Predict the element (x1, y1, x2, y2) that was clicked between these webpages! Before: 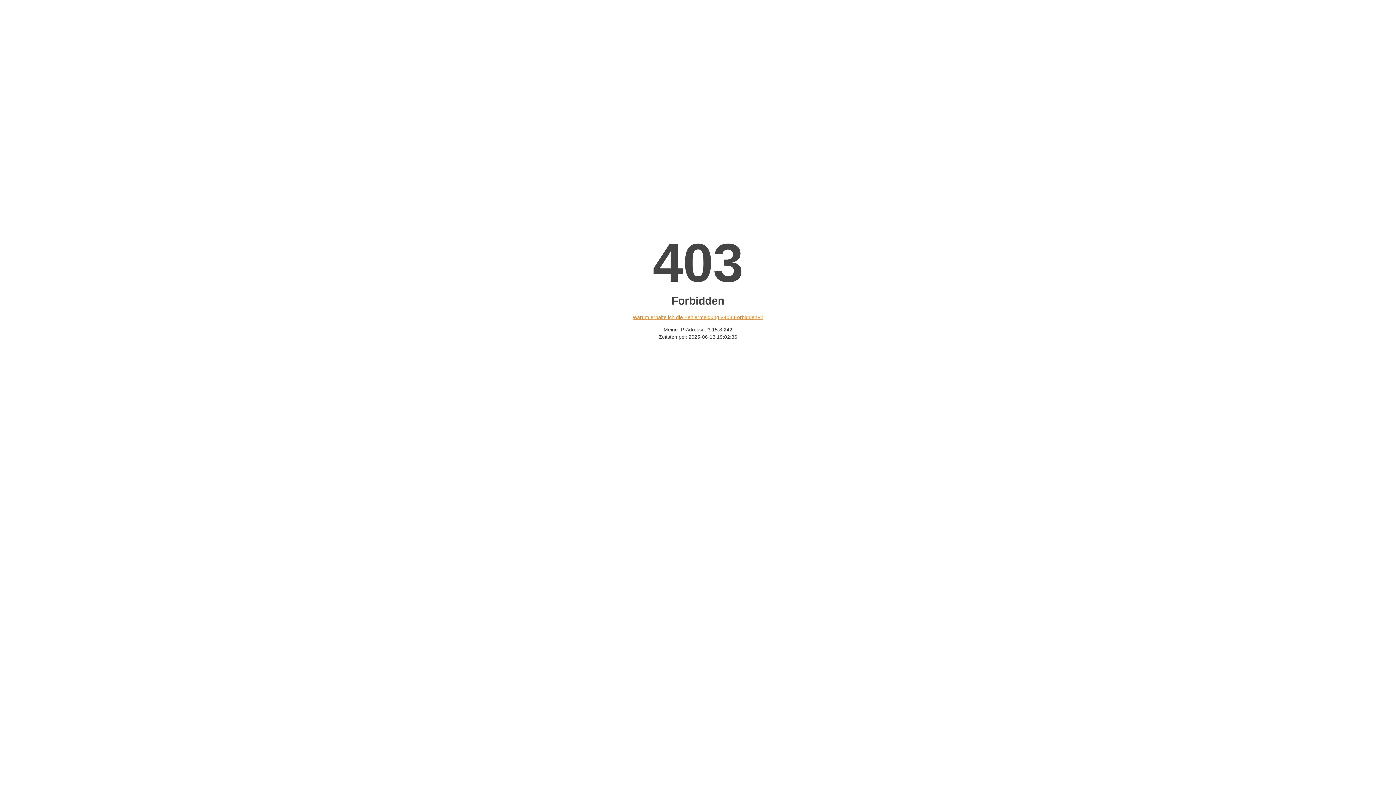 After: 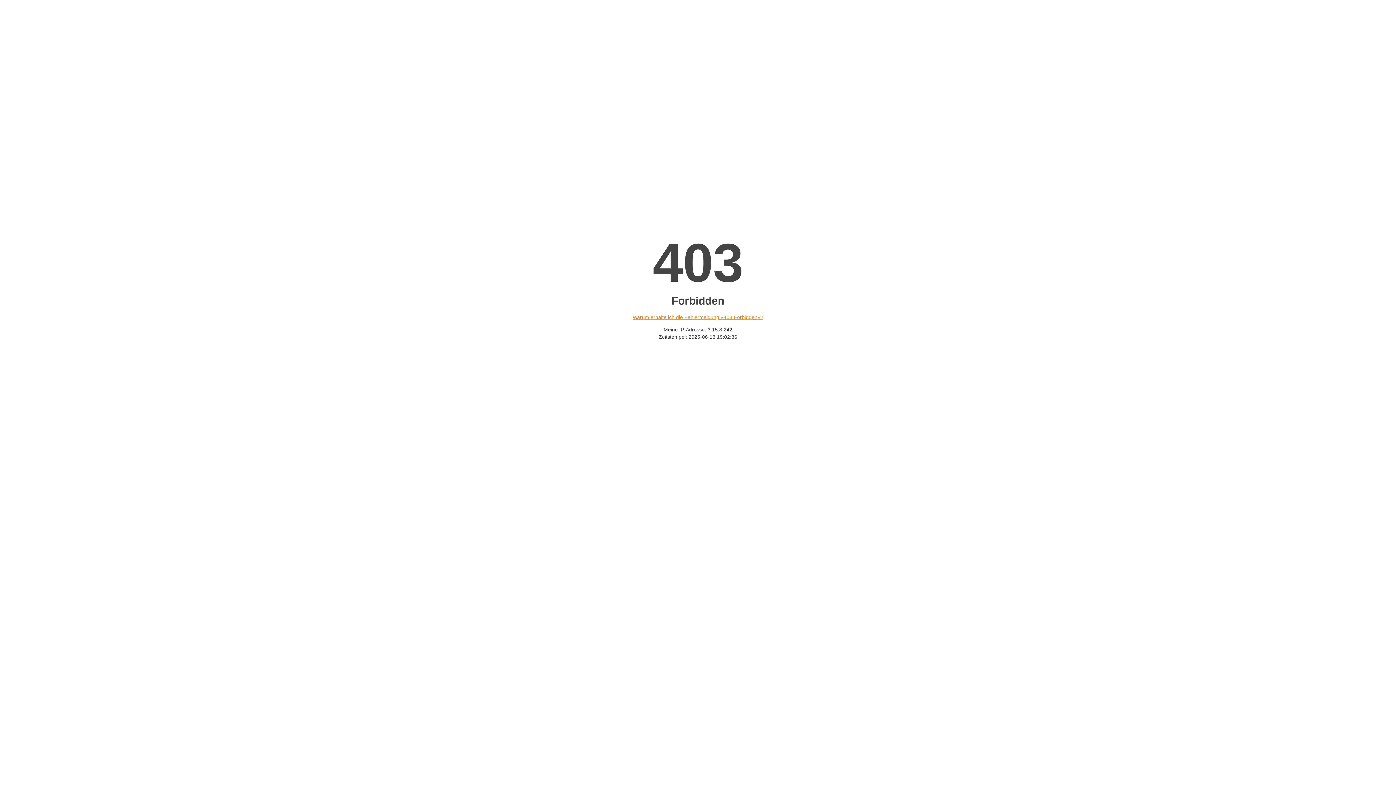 Action: label: Warum erhalte ich die Fehlermeldung «403 Forbidden»? bbox: (632, 314, 763, 320)